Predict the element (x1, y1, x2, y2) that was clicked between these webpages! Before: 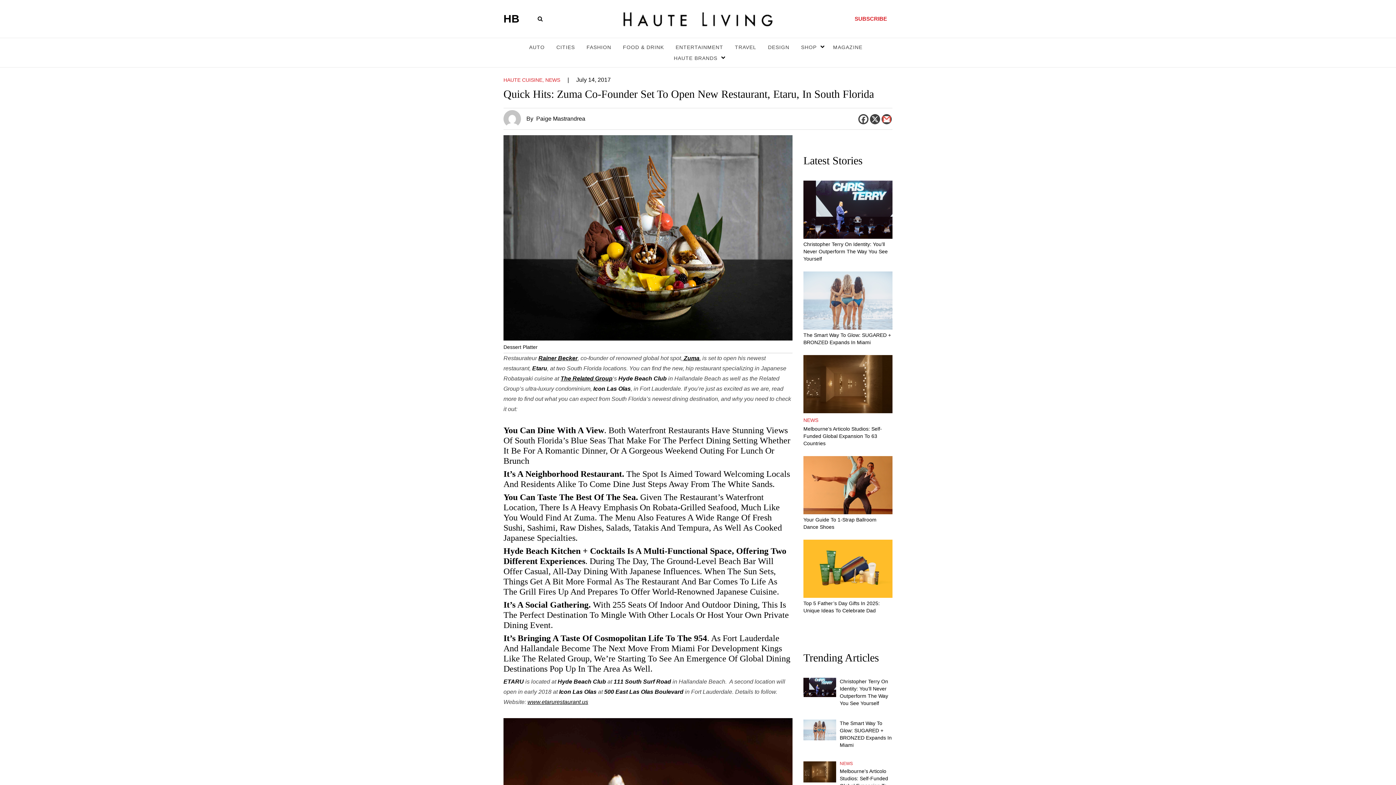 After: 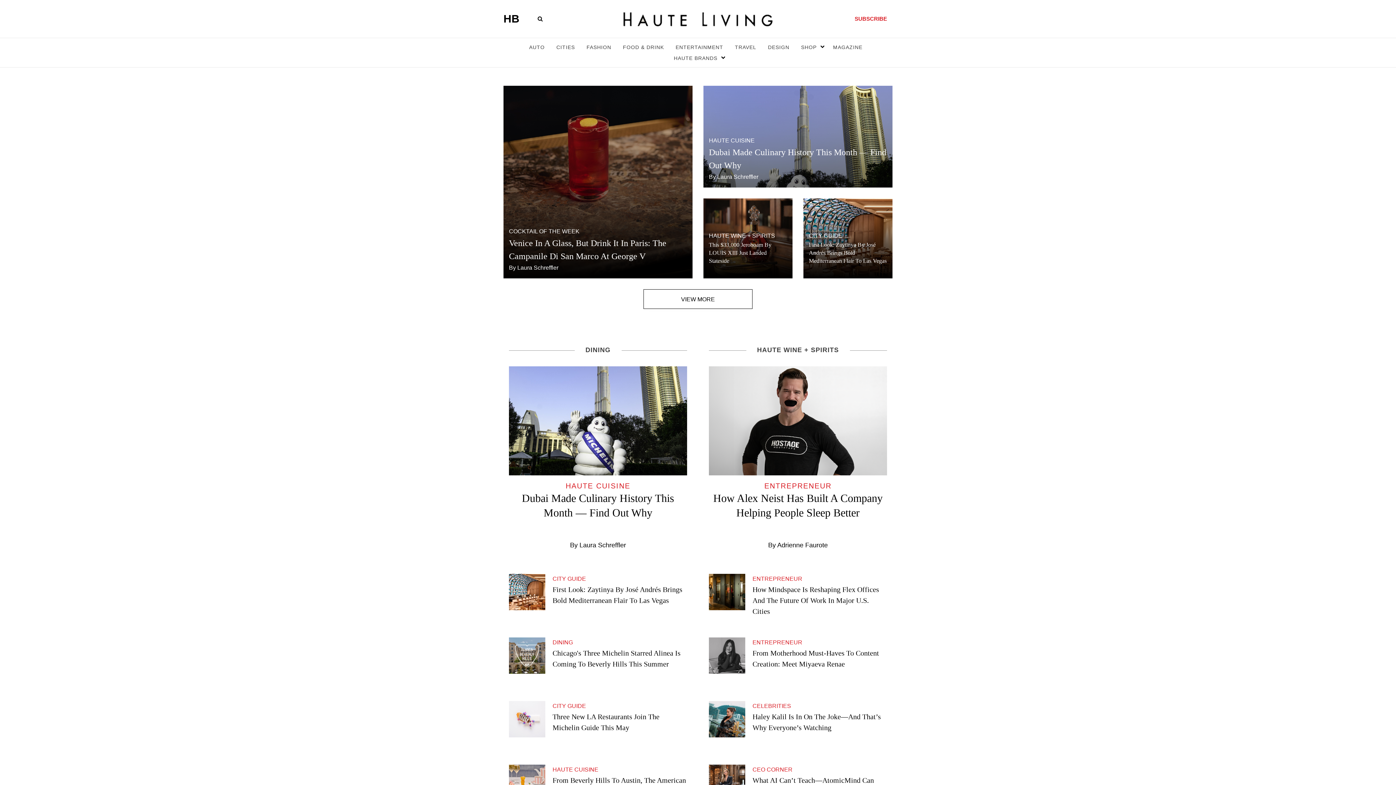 Action: bbox: (622, 41, 664, 52) label: FOOD & DRINK